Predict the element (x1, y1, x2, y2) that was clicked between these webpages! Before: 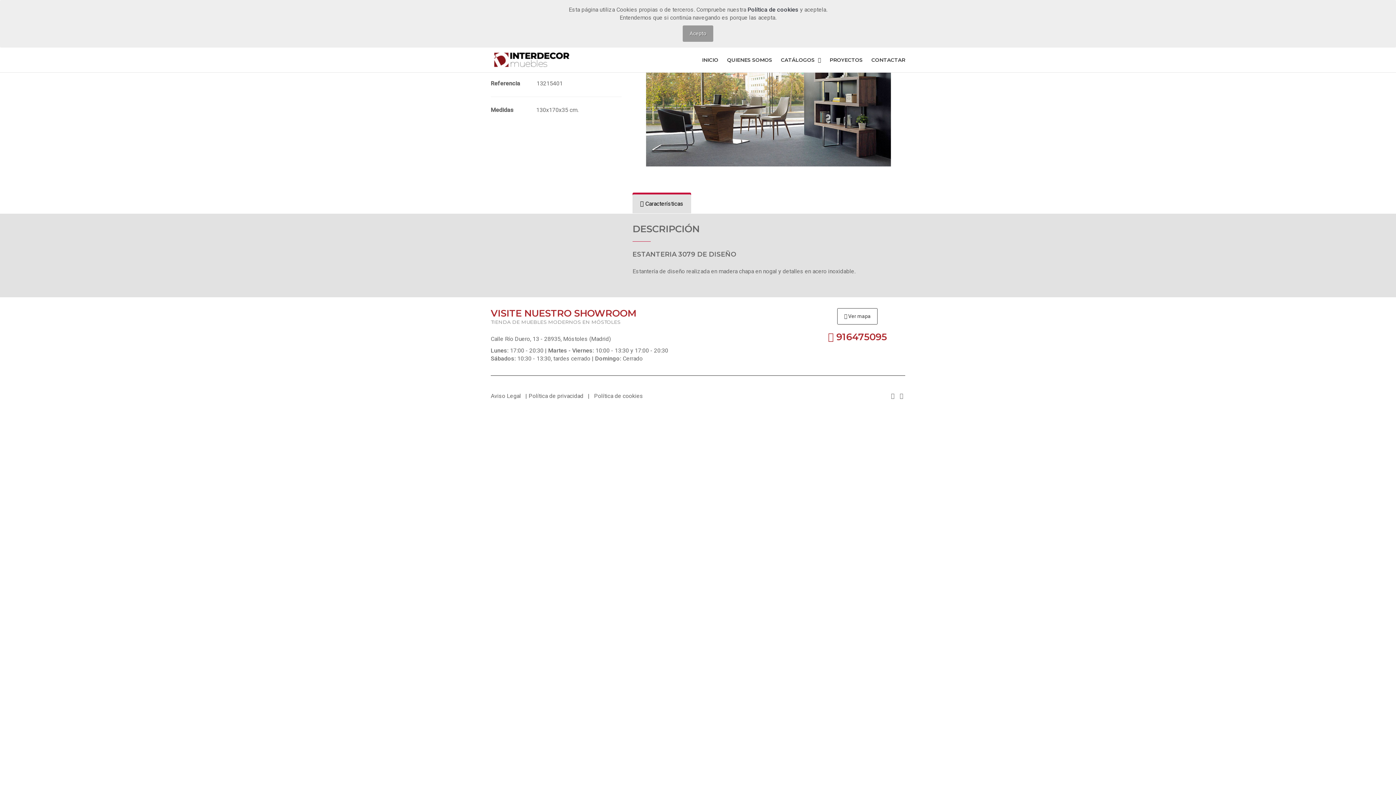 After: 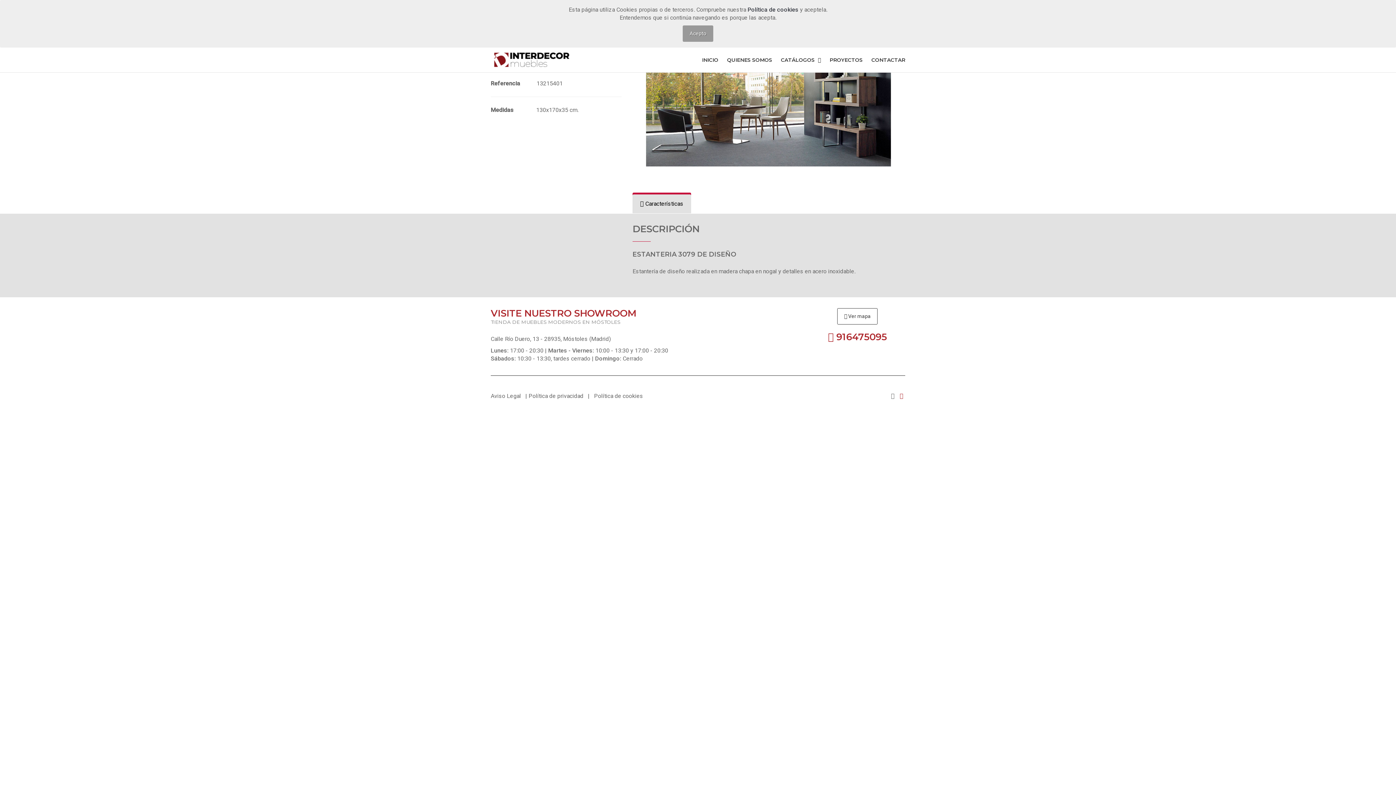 Action: bbox: (898, 392, 905, 399)